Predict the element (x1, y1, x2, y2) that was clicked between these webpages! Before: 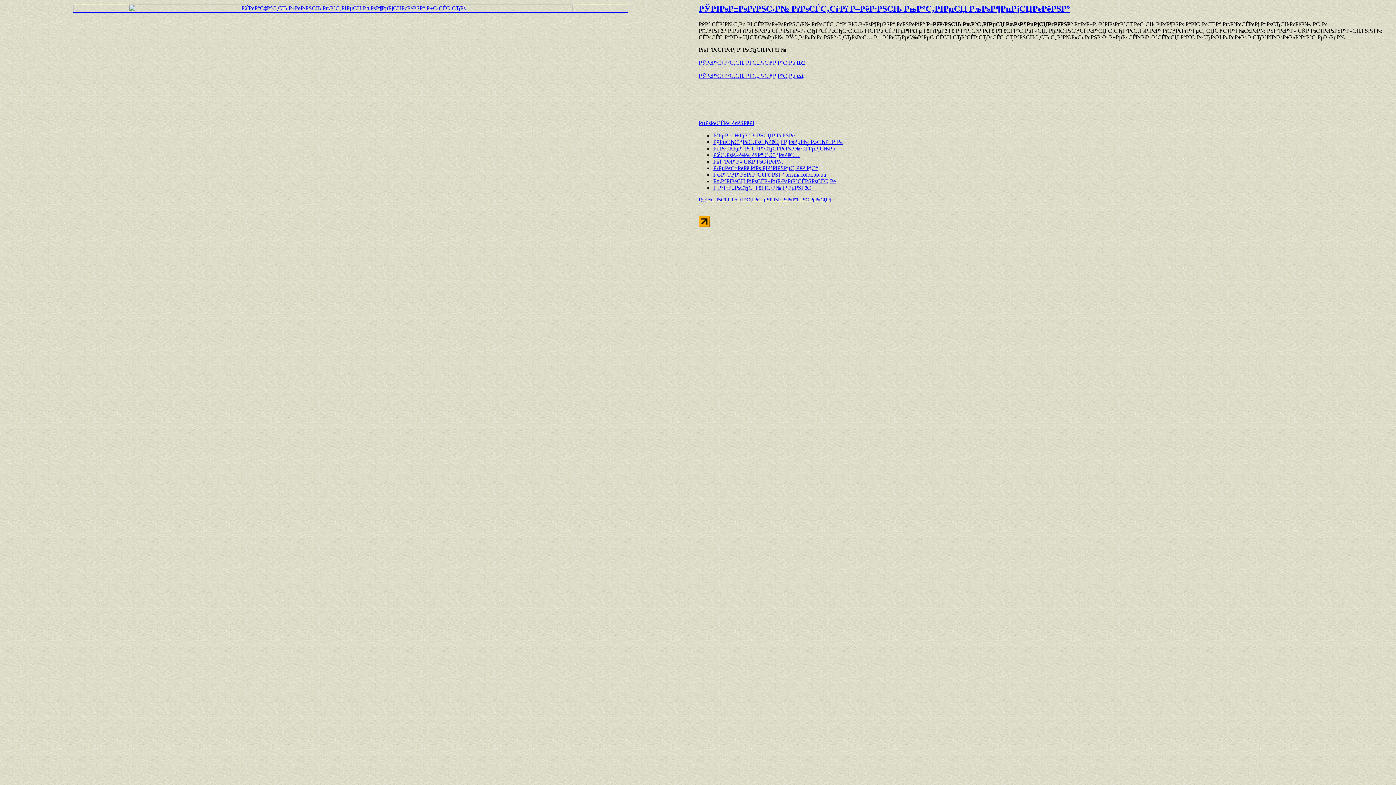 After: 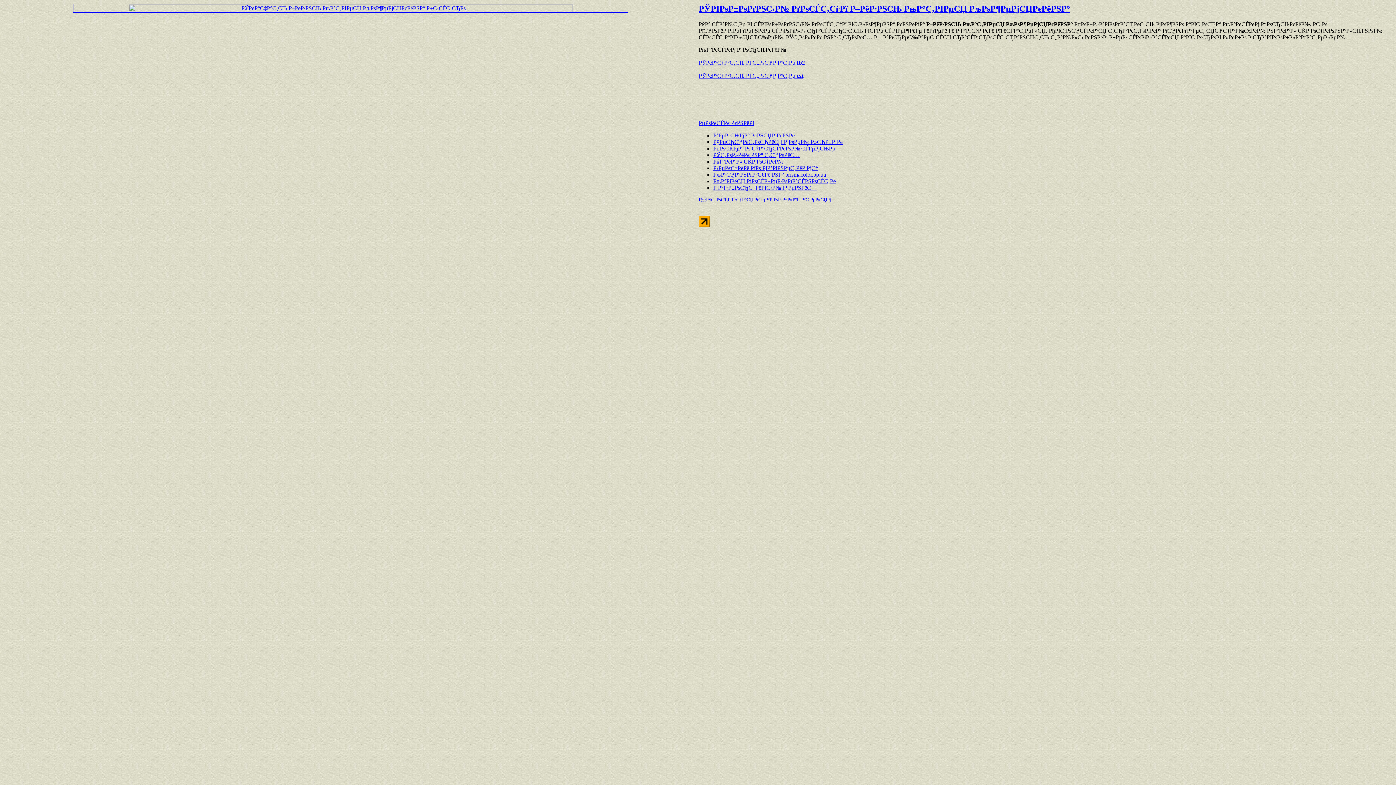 Action: label: РЎРєР°С‡Р°С‚СЊ РІ С„РѕСЂРјР°С‚Рµ fb2 bbox: (698, 59, 805, 65)